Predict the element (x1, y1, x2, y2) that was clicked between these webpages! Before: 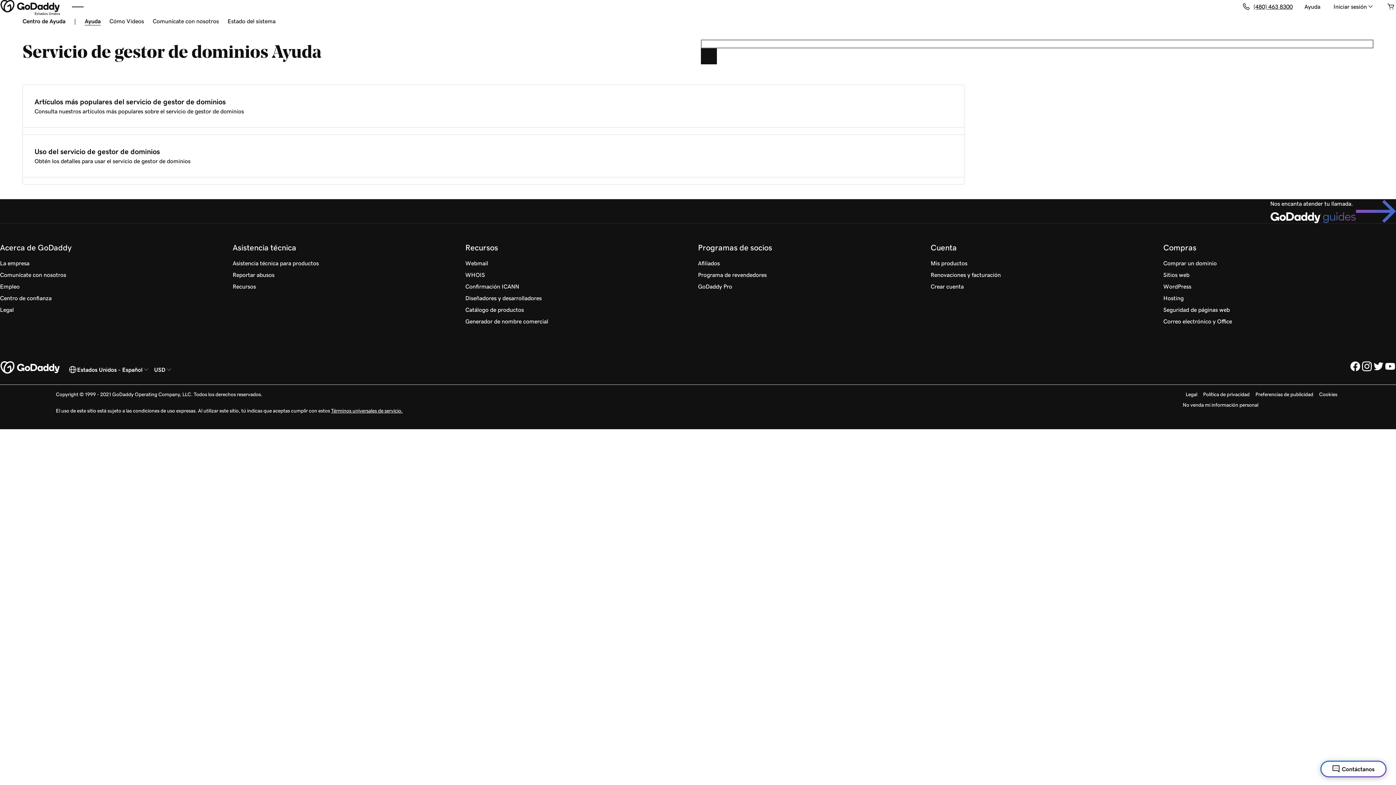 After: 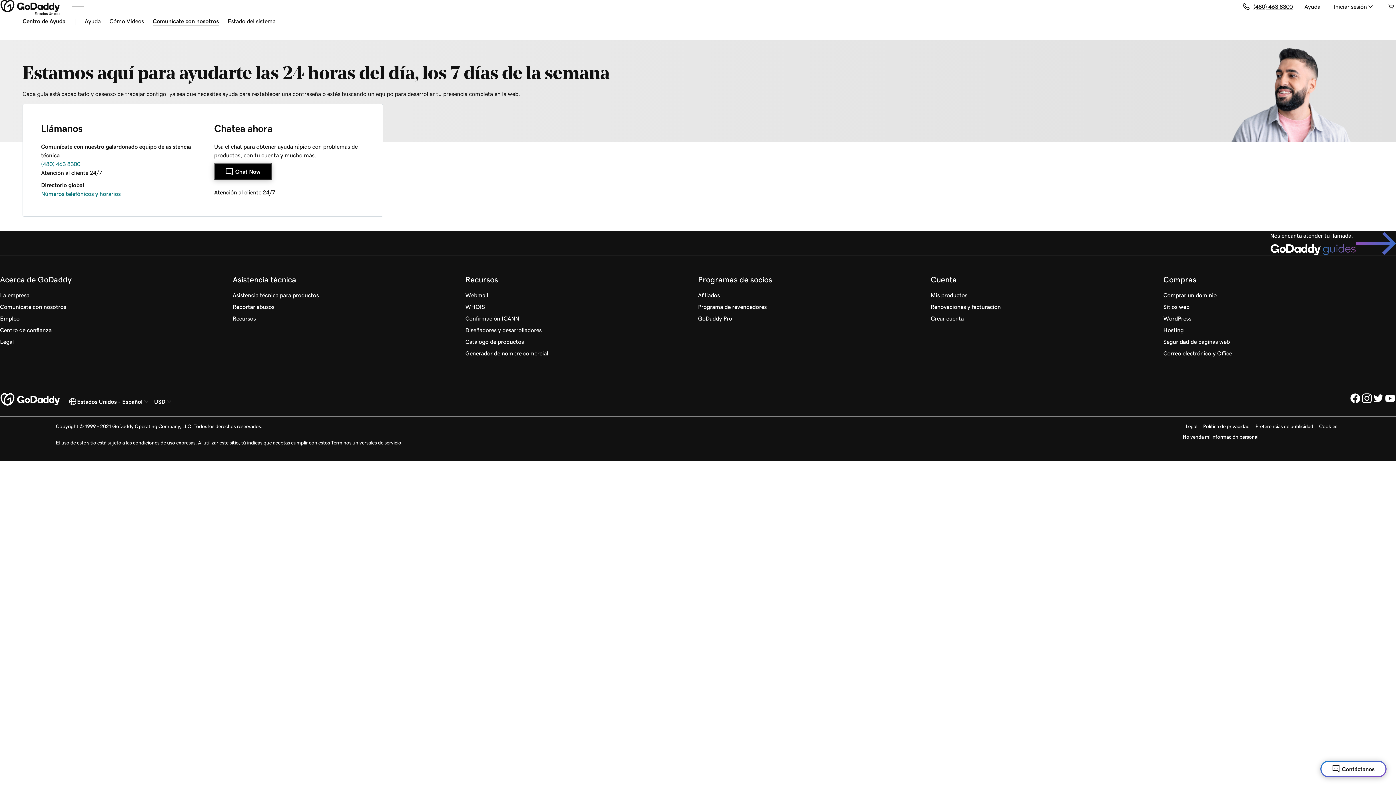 Action: bbox: (152, 18, 218, 25) label: Comunícate con nosotros